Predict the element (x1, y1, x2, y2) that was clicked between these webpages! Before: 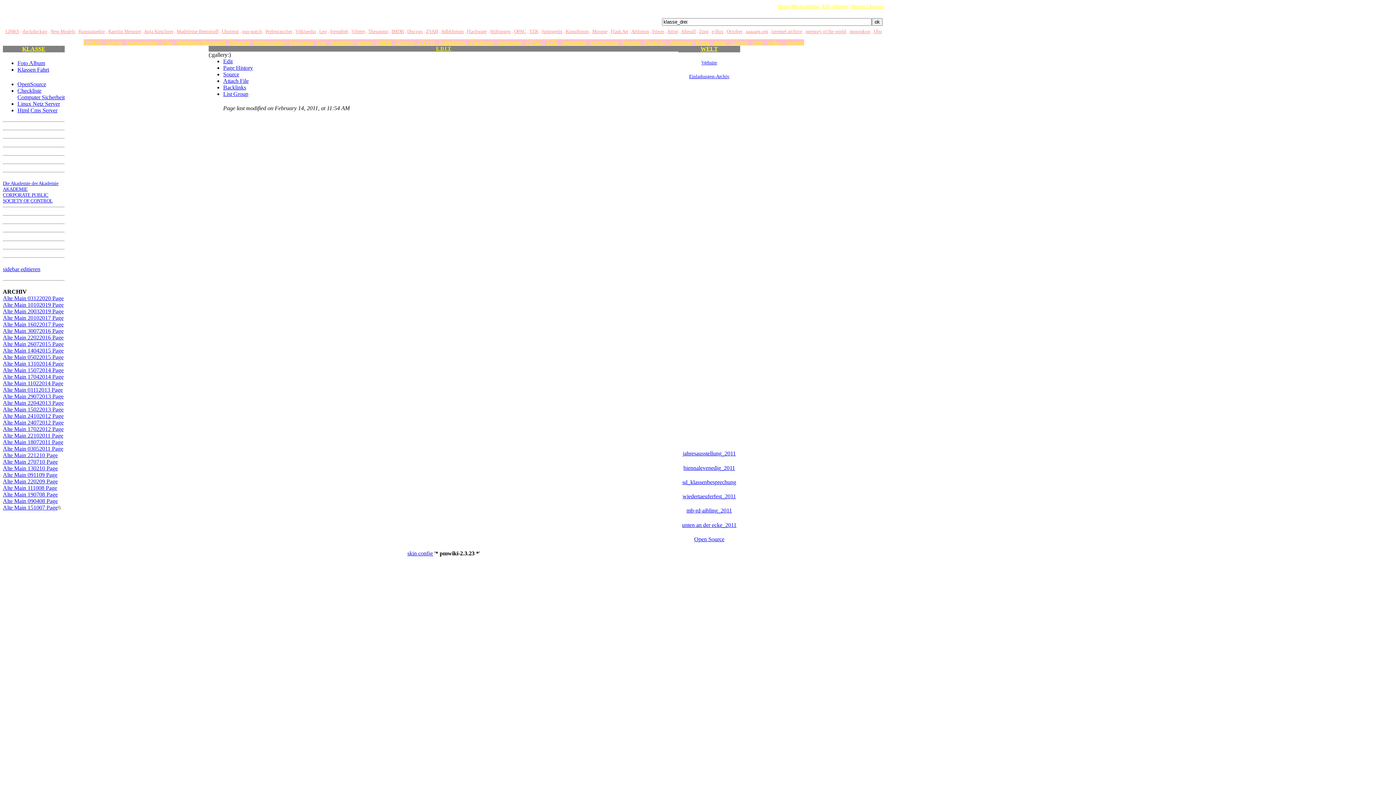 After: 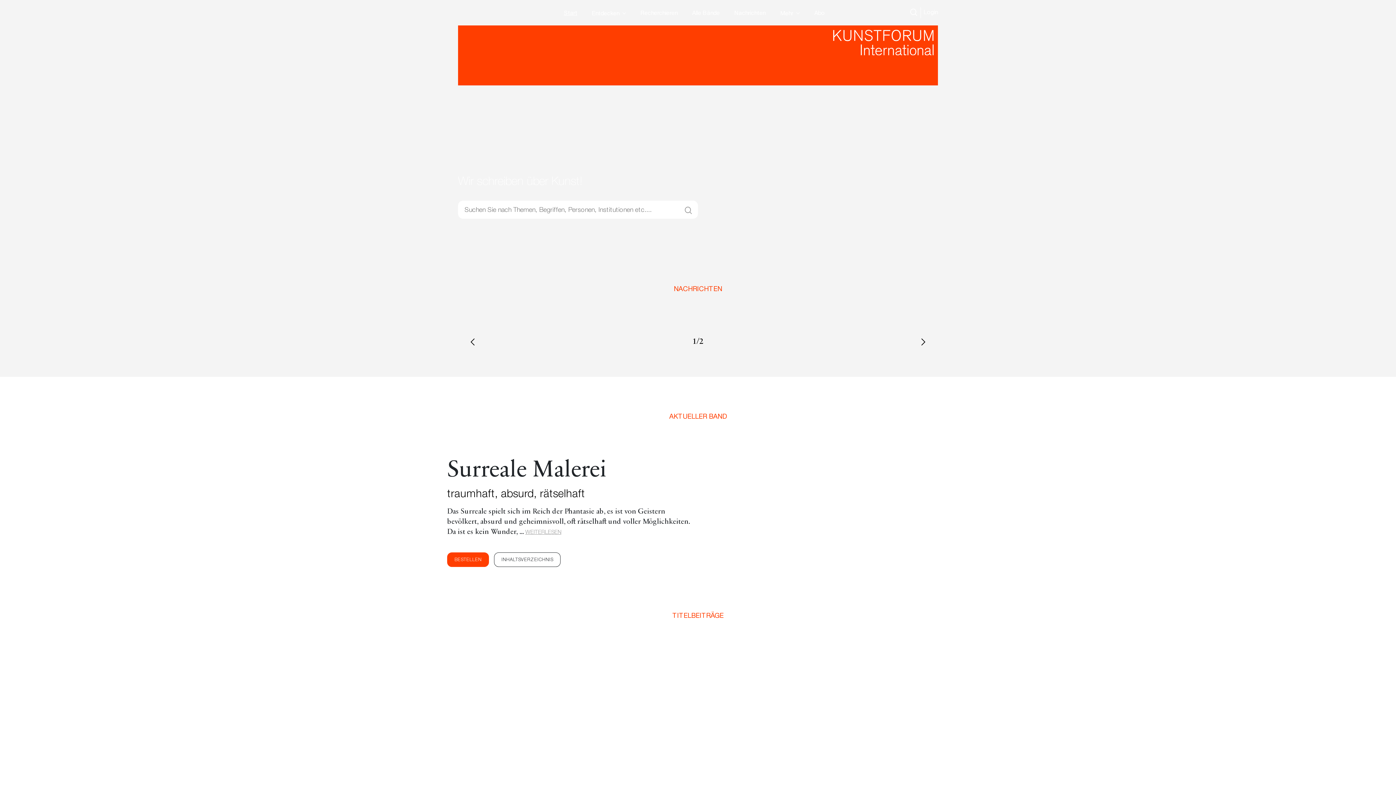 Action: label: Kunstforum bbox: (590, 39, 618, 45)